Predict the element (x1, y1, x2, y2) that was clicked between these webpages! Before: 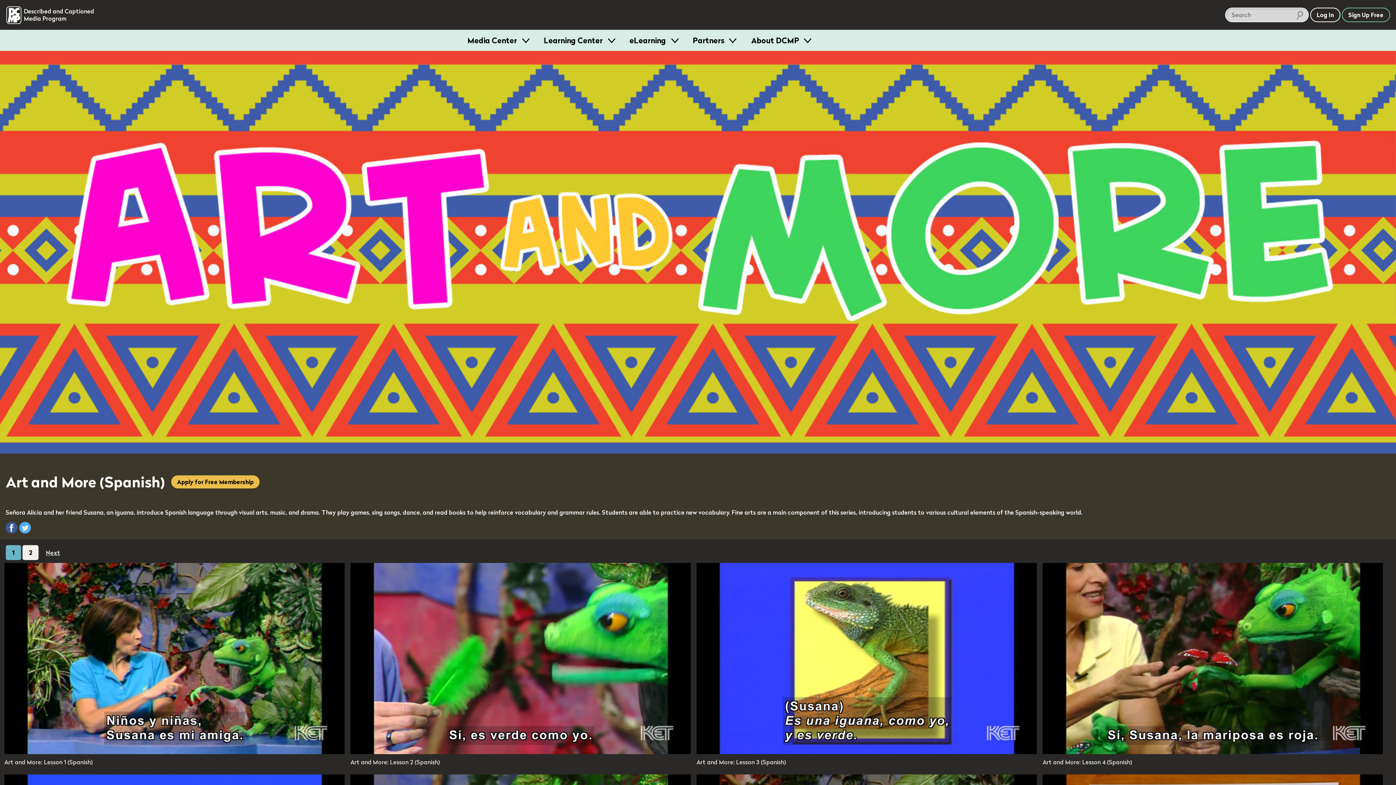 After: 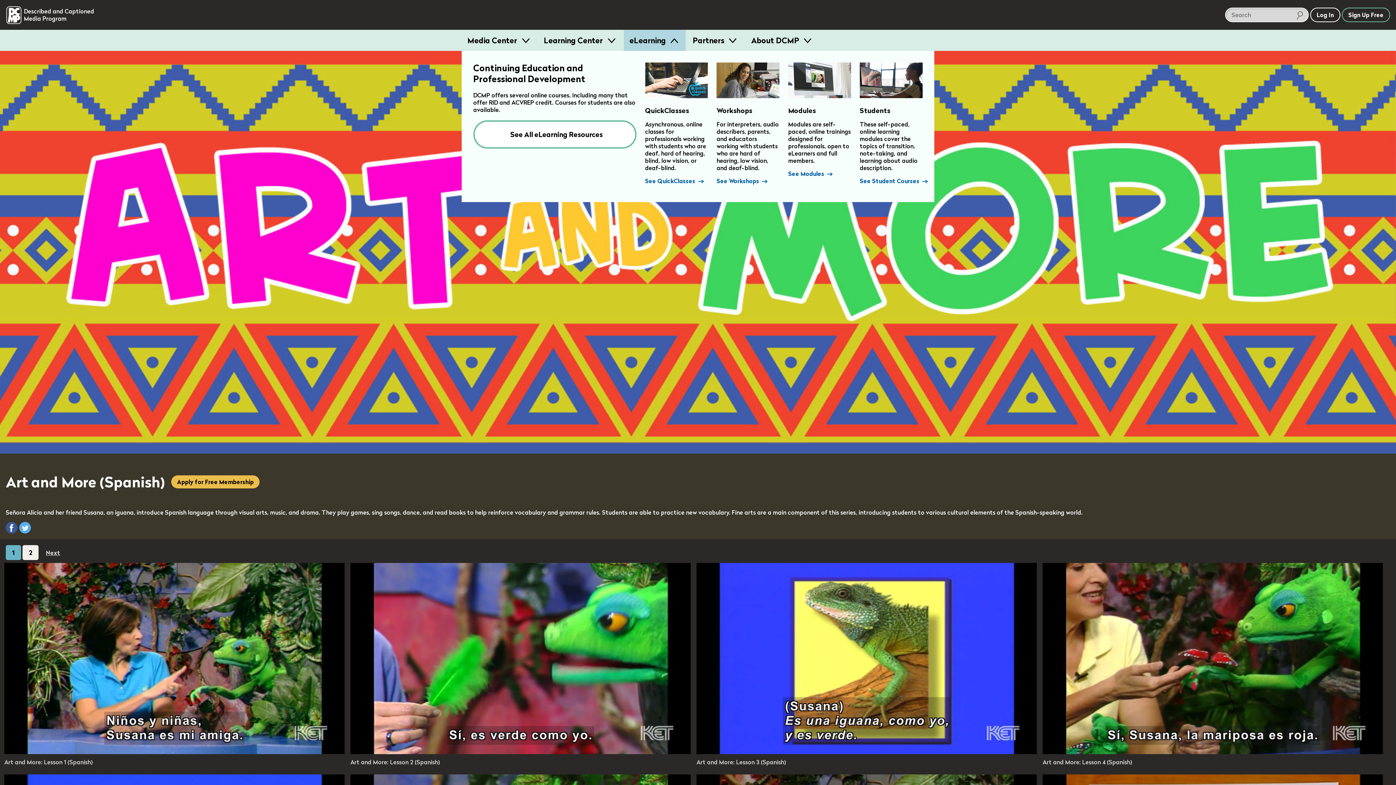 Action: bbox: (623, 29, 685, 50) label: eLearning 